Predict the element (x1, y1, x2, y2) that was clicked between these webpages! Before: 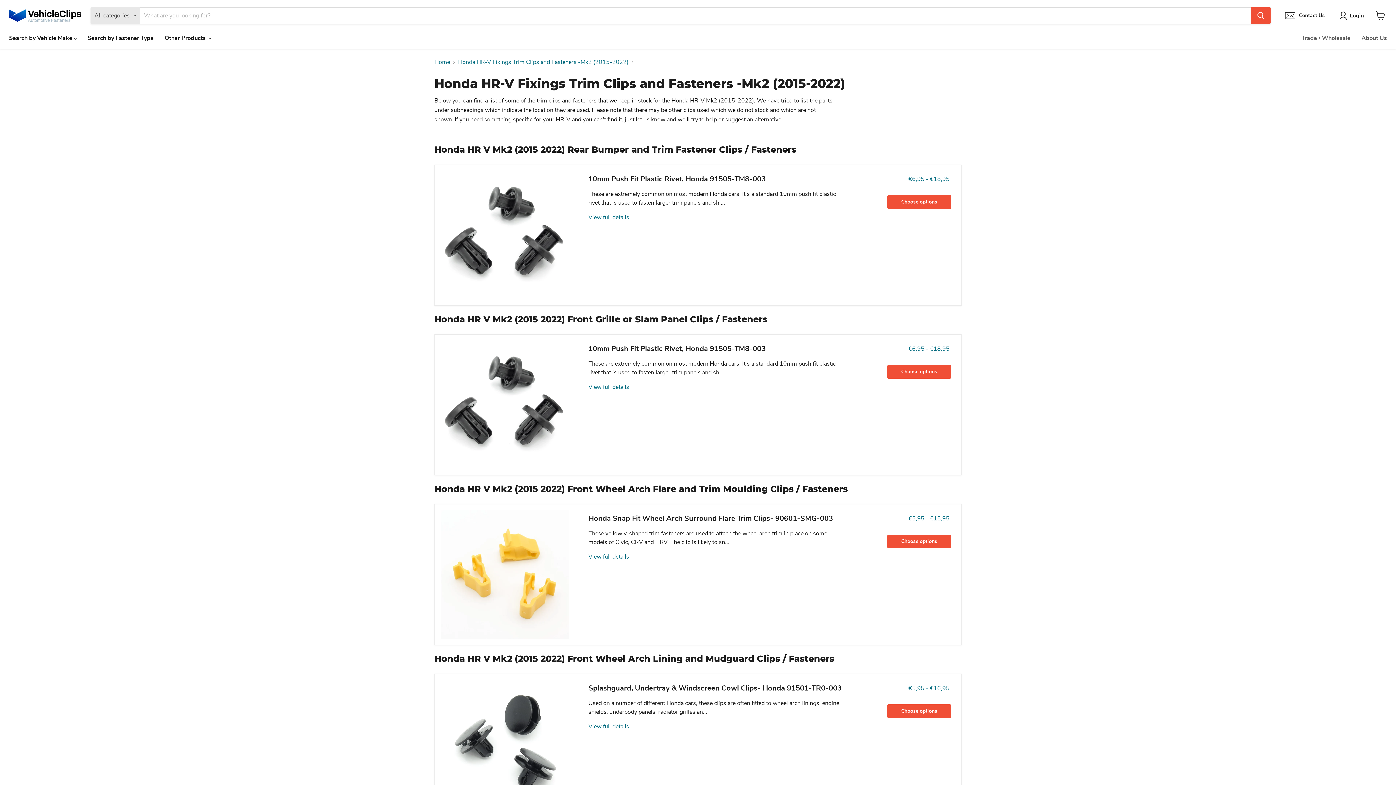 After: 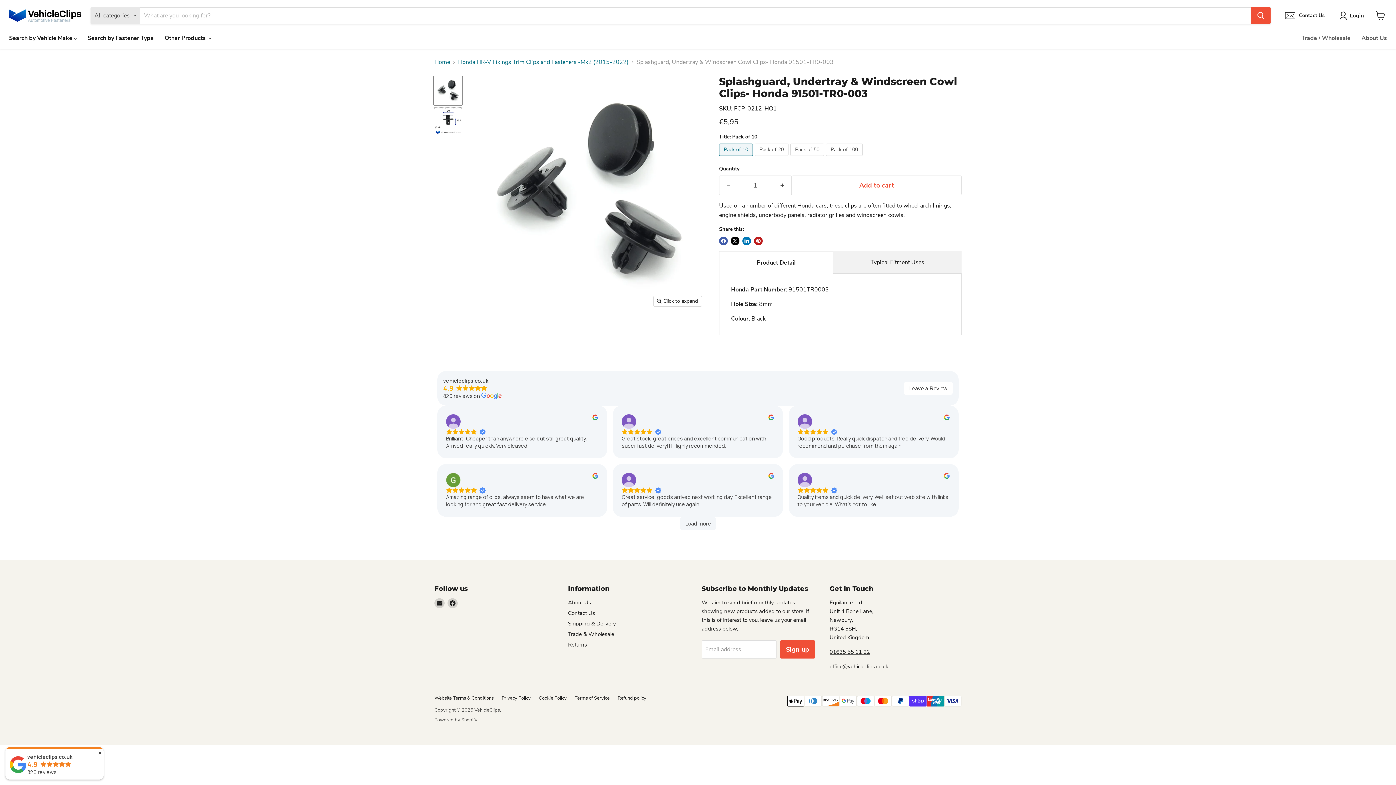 Action: label: Splashguard, Undertray & Windscreen Cowl Clips- Honda 91501-TR0-003 bbox: (588, 683, 842, 693)